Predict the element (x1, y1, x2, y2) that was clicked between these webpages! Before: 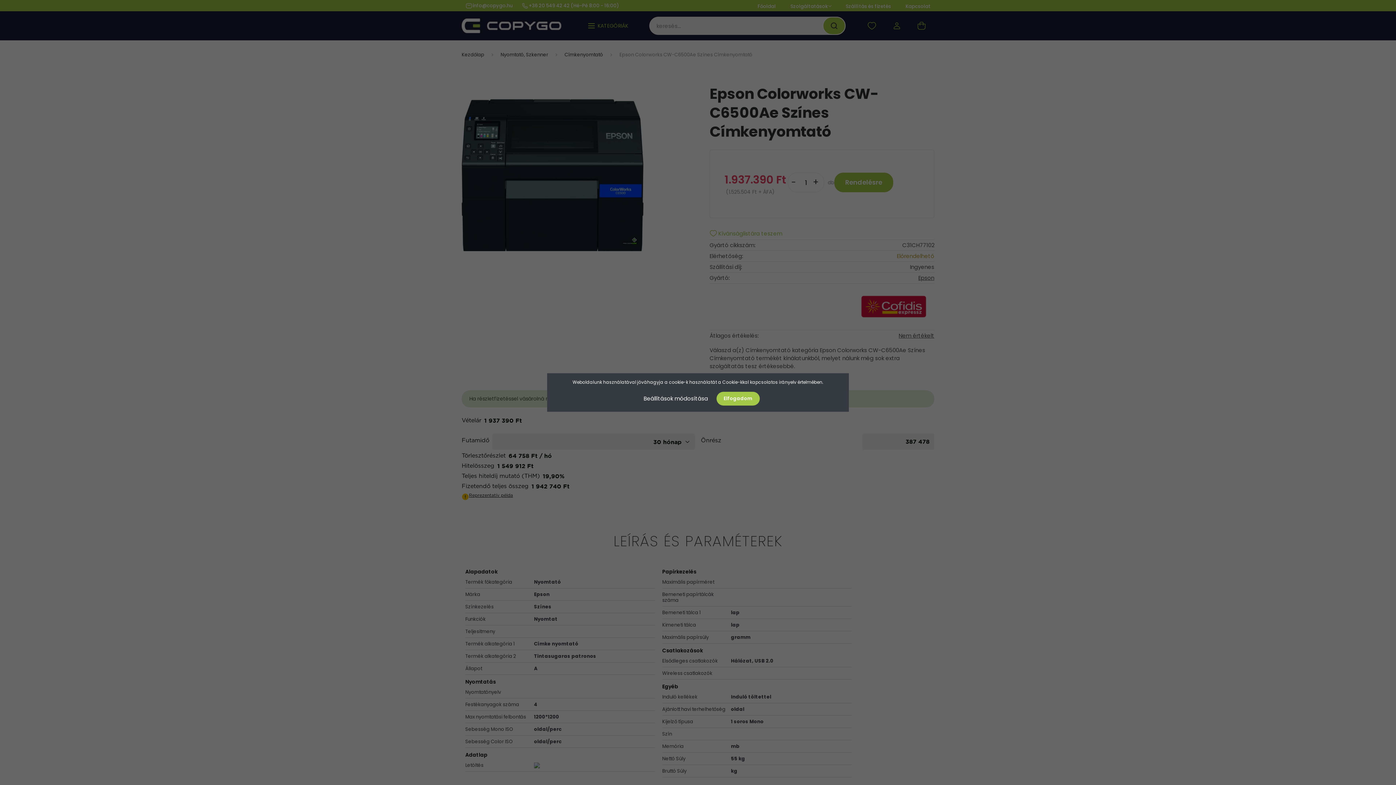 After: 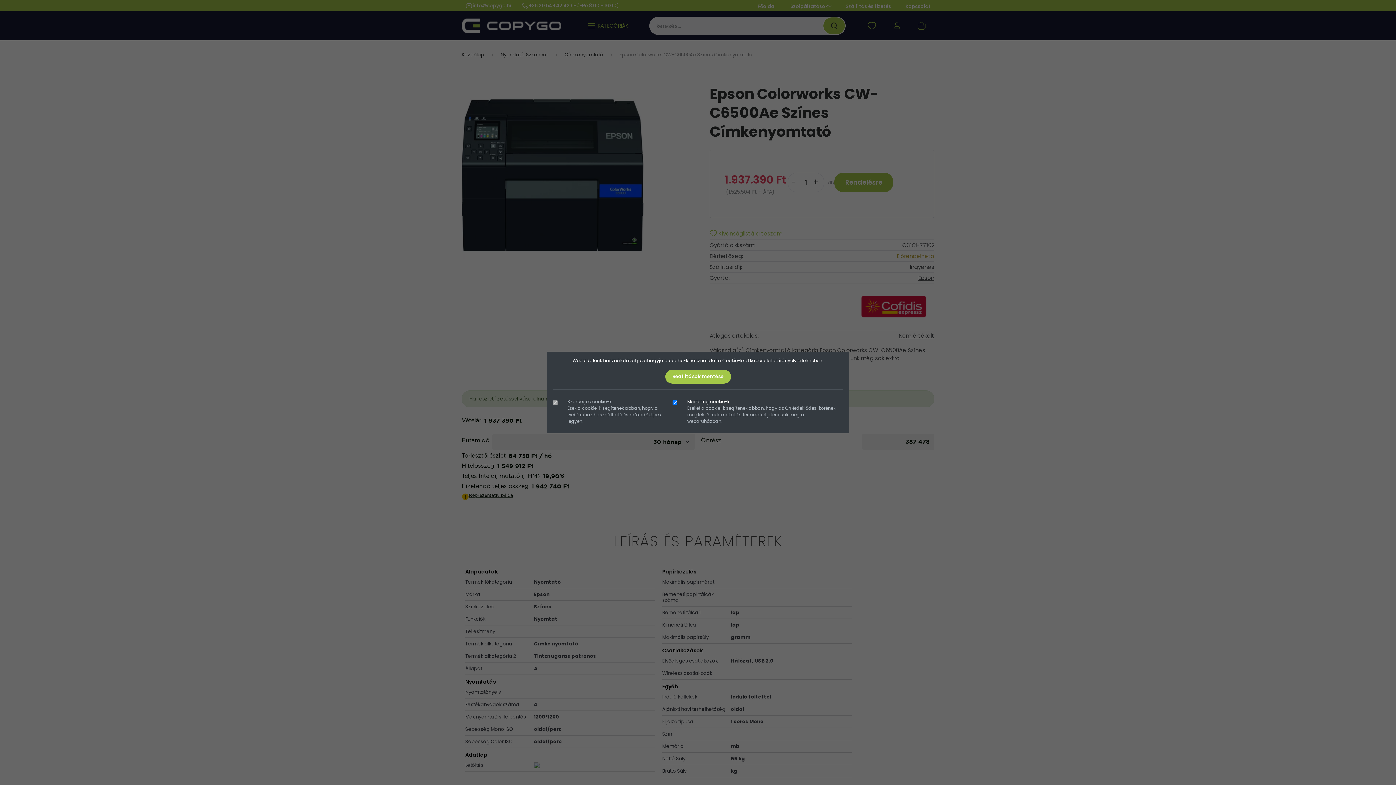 Action: label: Beállítások módosítása bbox: (636, 391, 715, 406)